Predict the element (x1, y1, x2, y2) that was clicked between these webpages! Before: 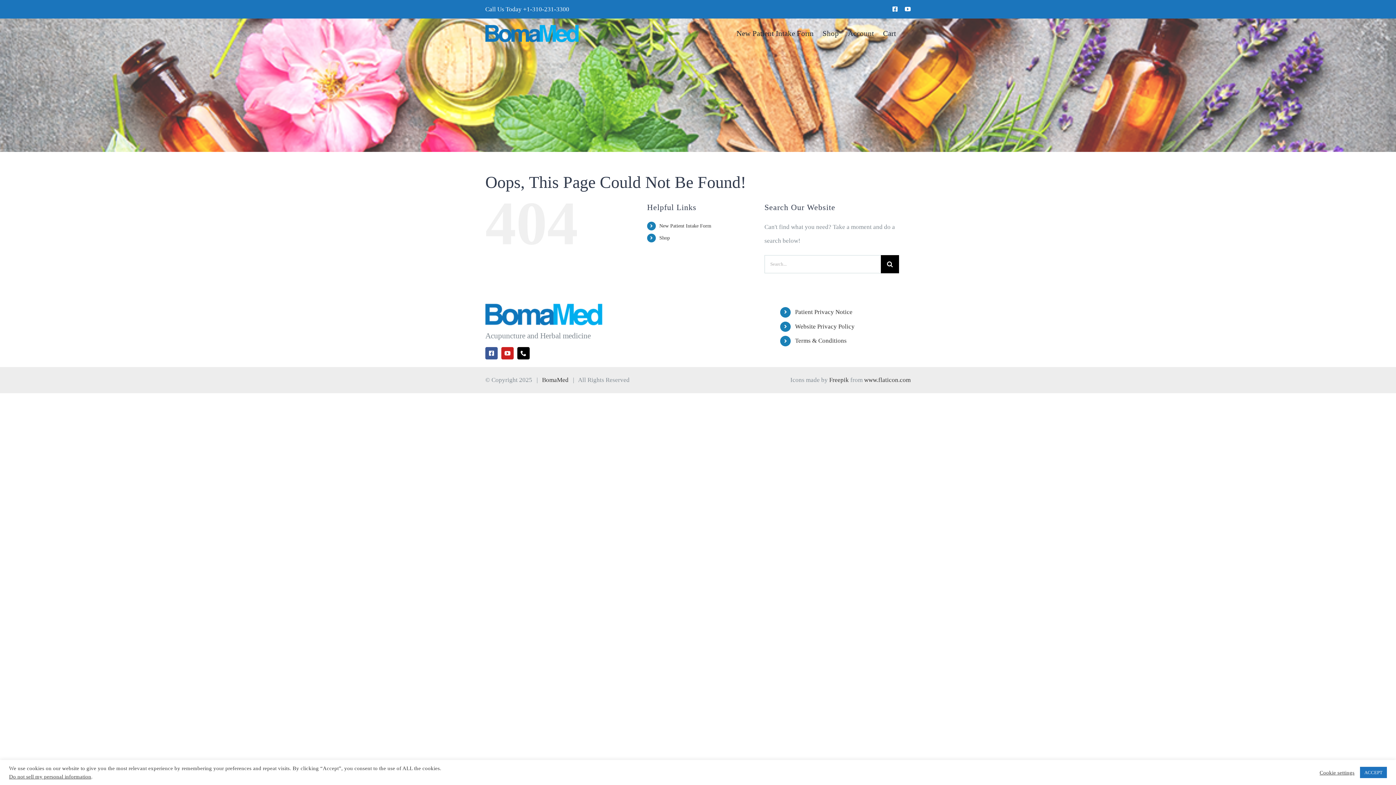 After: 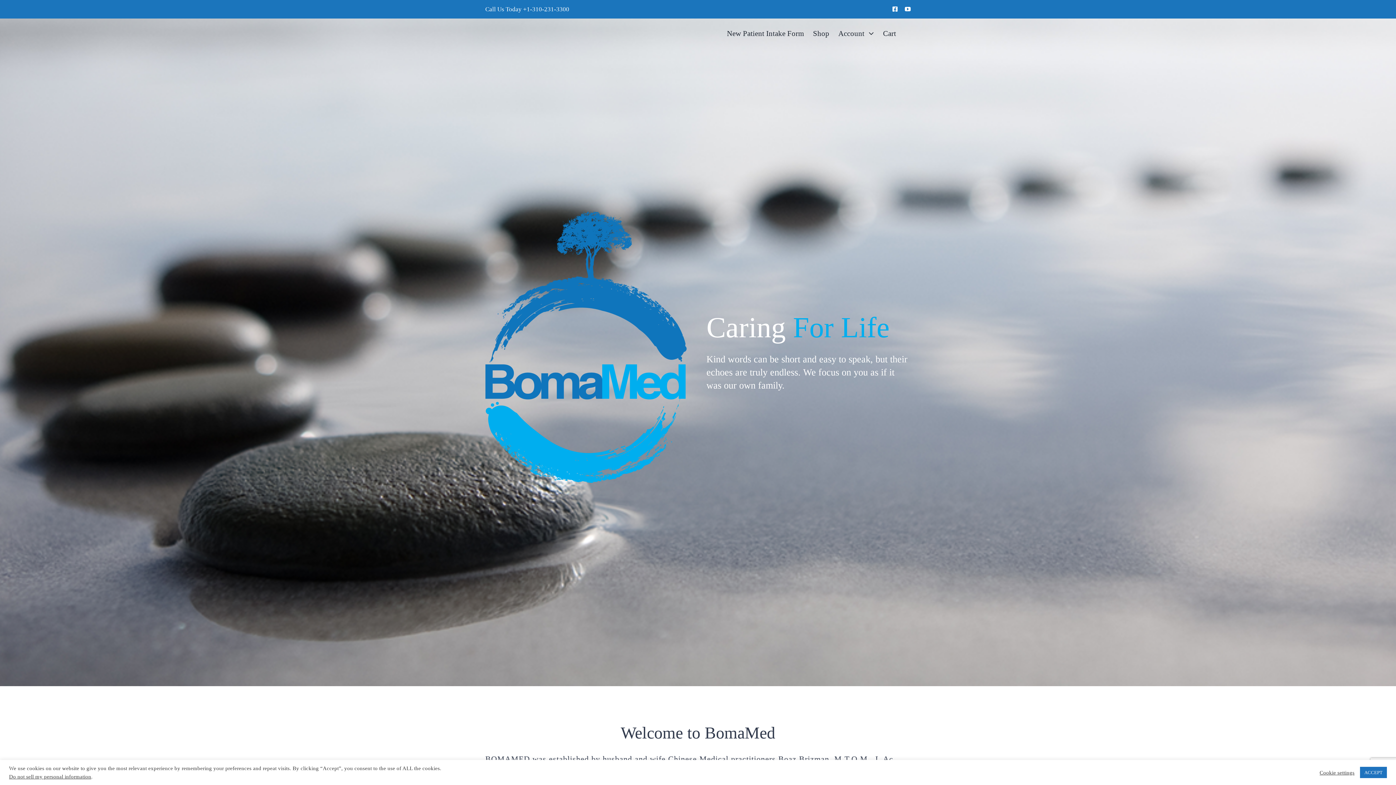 Action: label: BomaMed Logo bbox: (485, 24, 579, 31)